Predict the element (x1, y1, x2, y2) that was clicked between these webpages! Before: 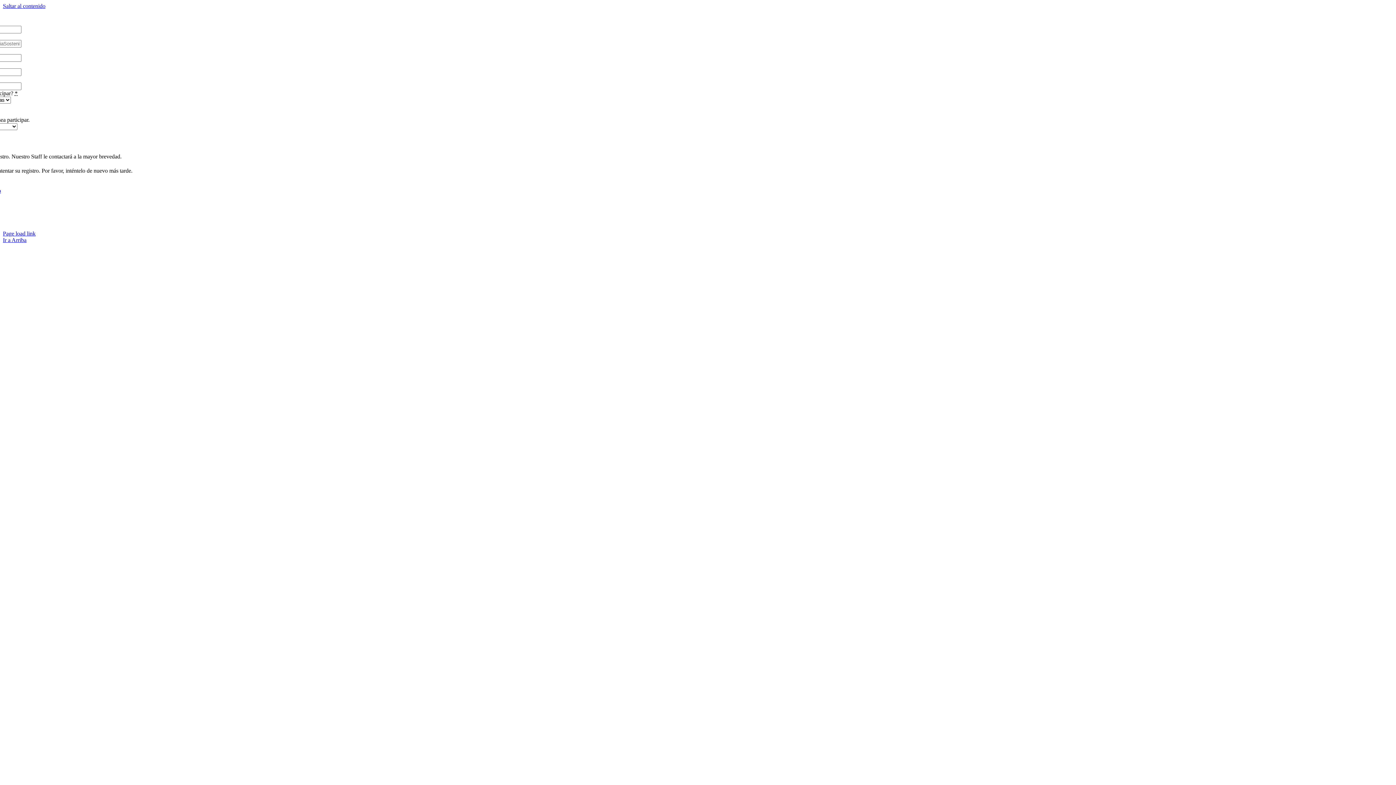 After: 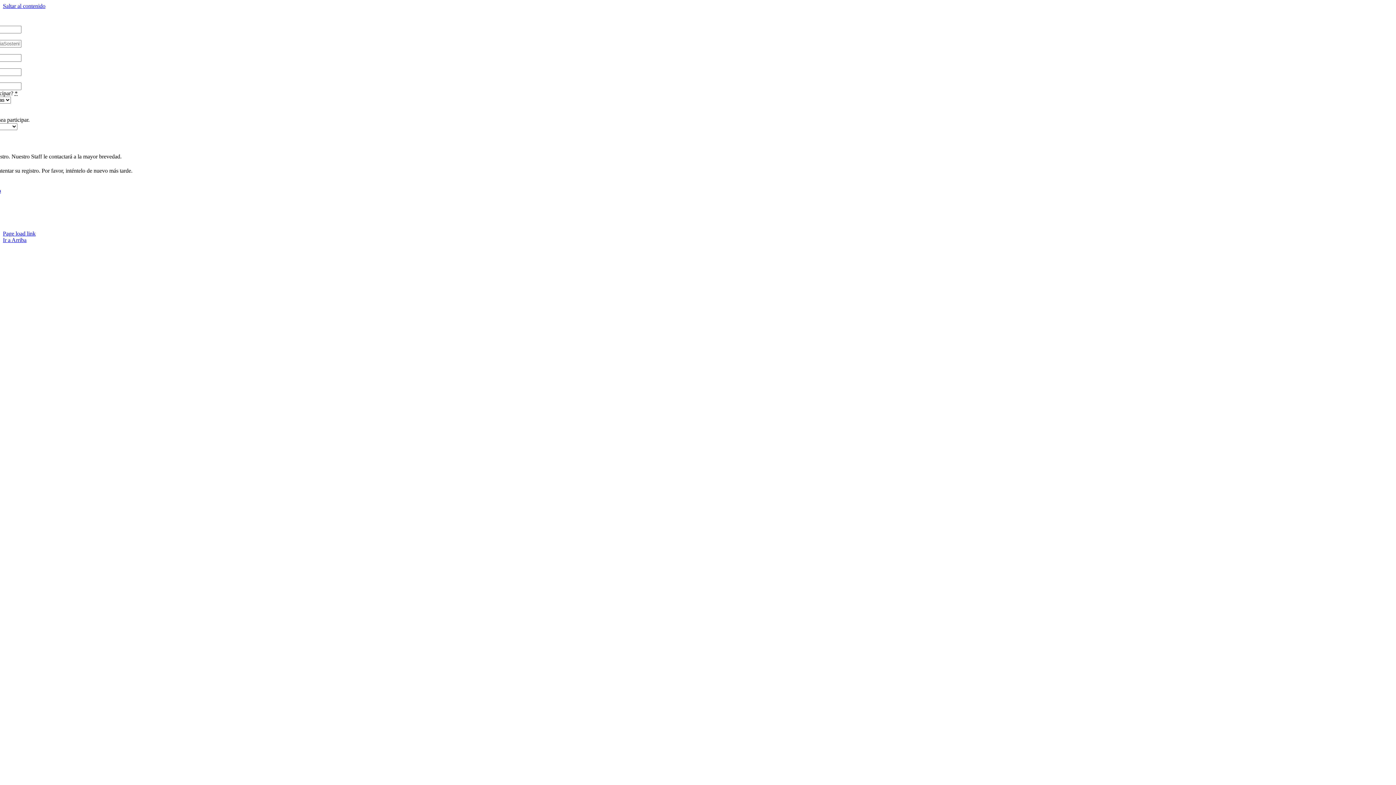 Action: bbox: (2, 237, 26, 243) label: Ir a Arriba